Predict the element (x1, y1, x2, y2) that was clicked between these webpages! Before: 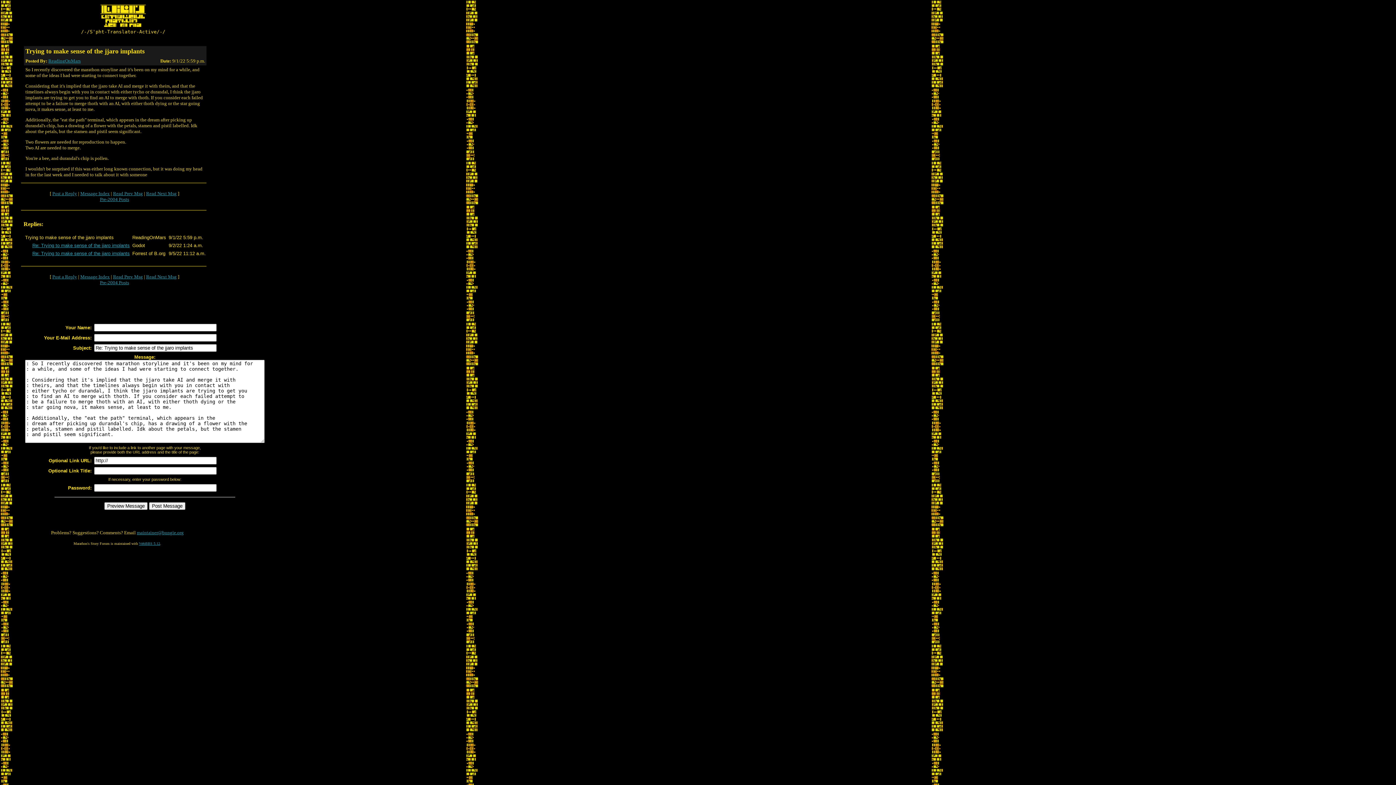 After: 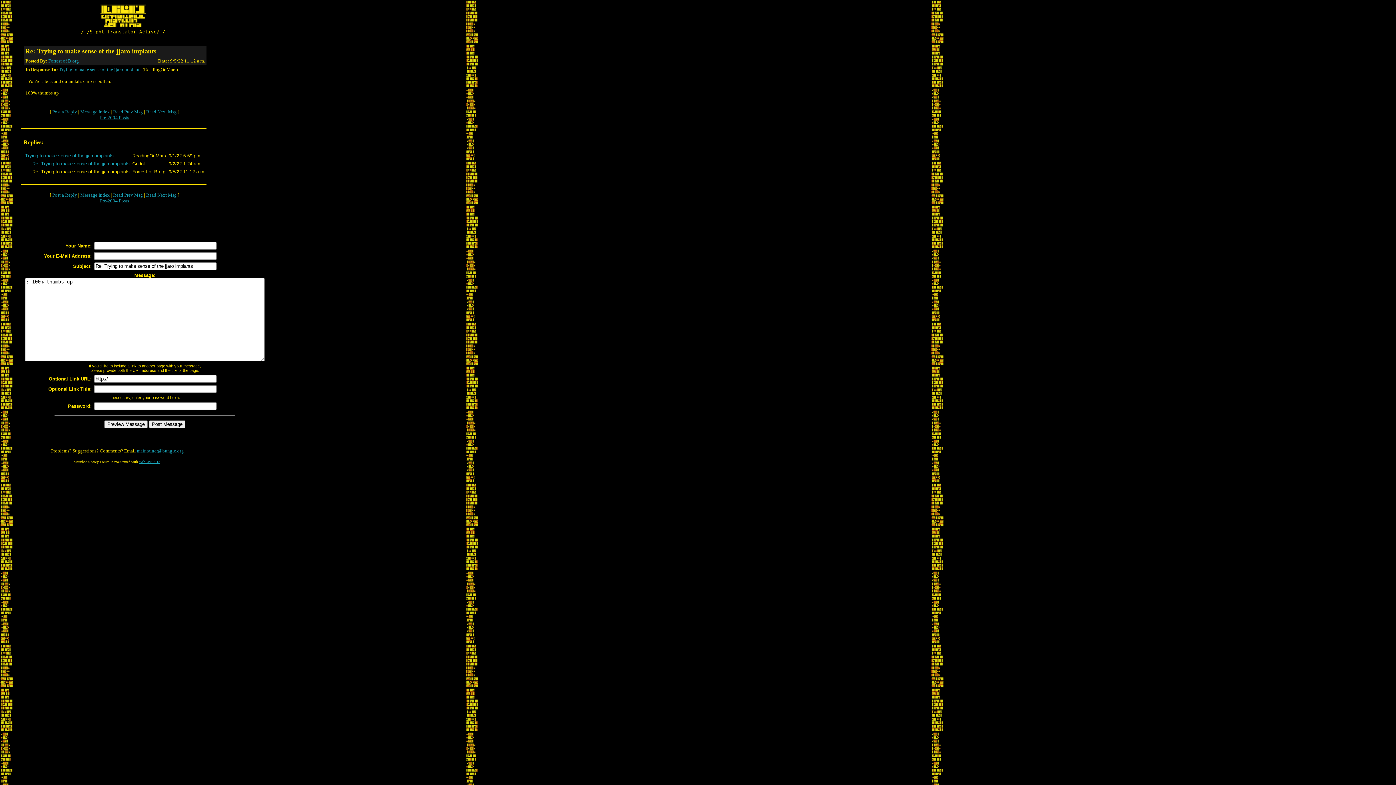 Action: bbox: (32, 250, 129, 256) label: Re: Trying to make sense of the jjaro implants